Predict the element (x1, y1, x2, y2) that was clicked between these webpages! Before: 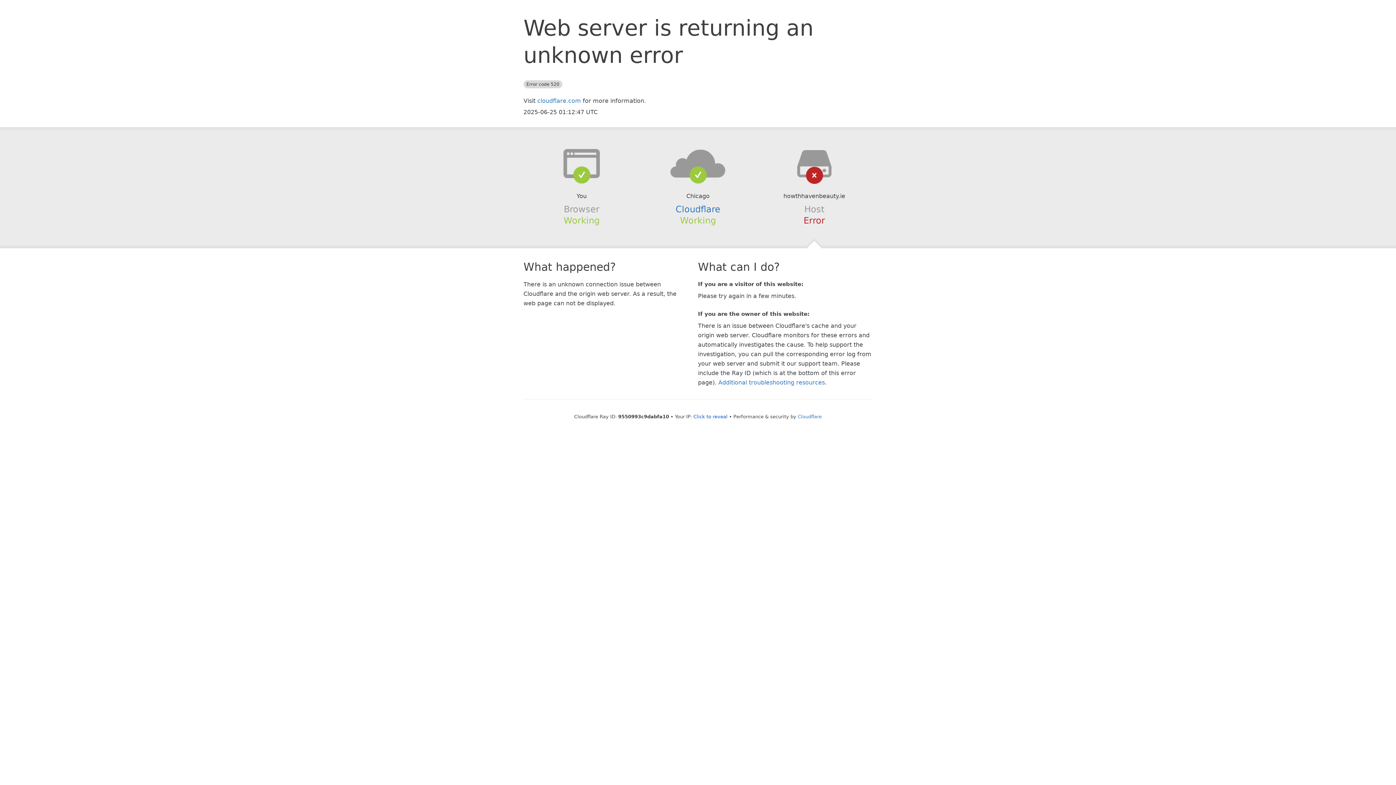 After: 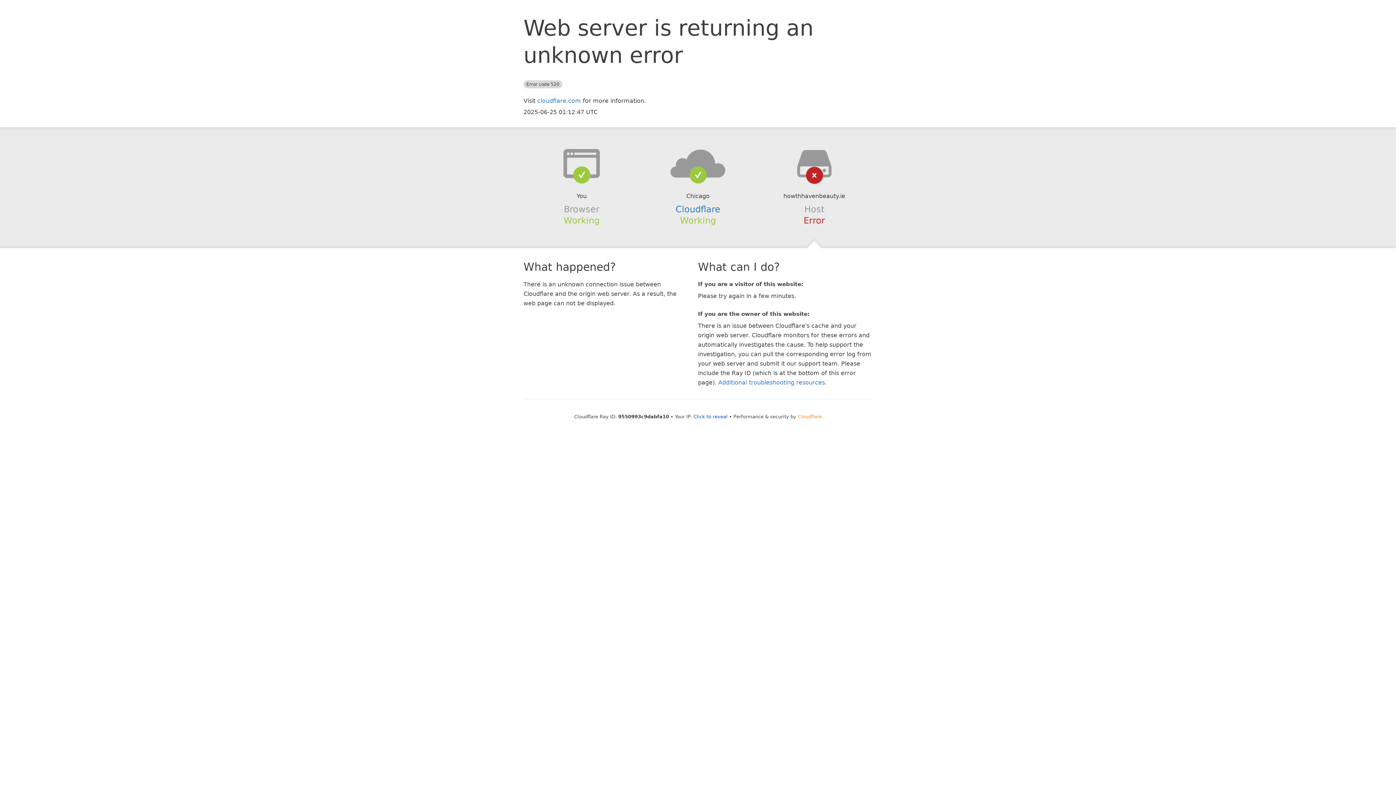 Action: bbox: (798, 414, 822, 419) label: Cloudflare